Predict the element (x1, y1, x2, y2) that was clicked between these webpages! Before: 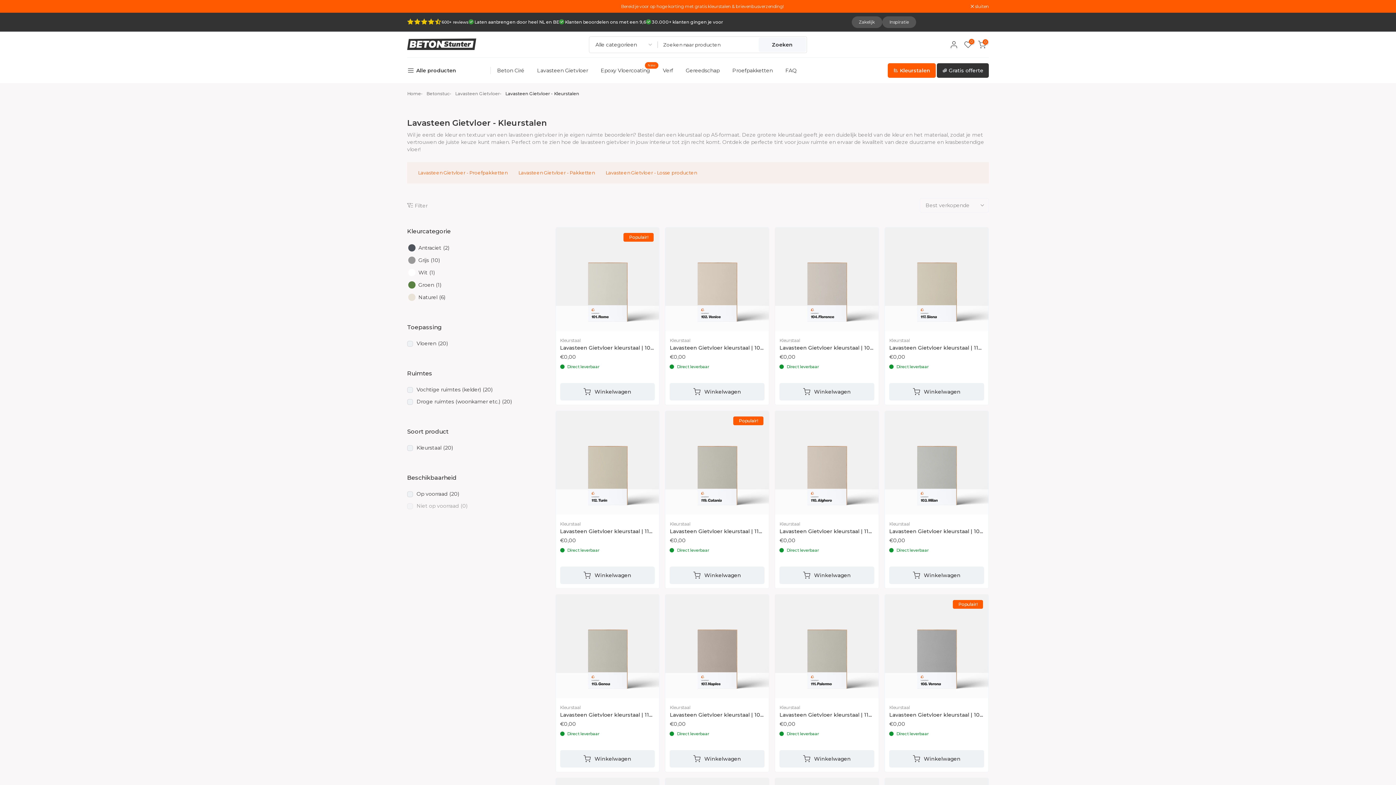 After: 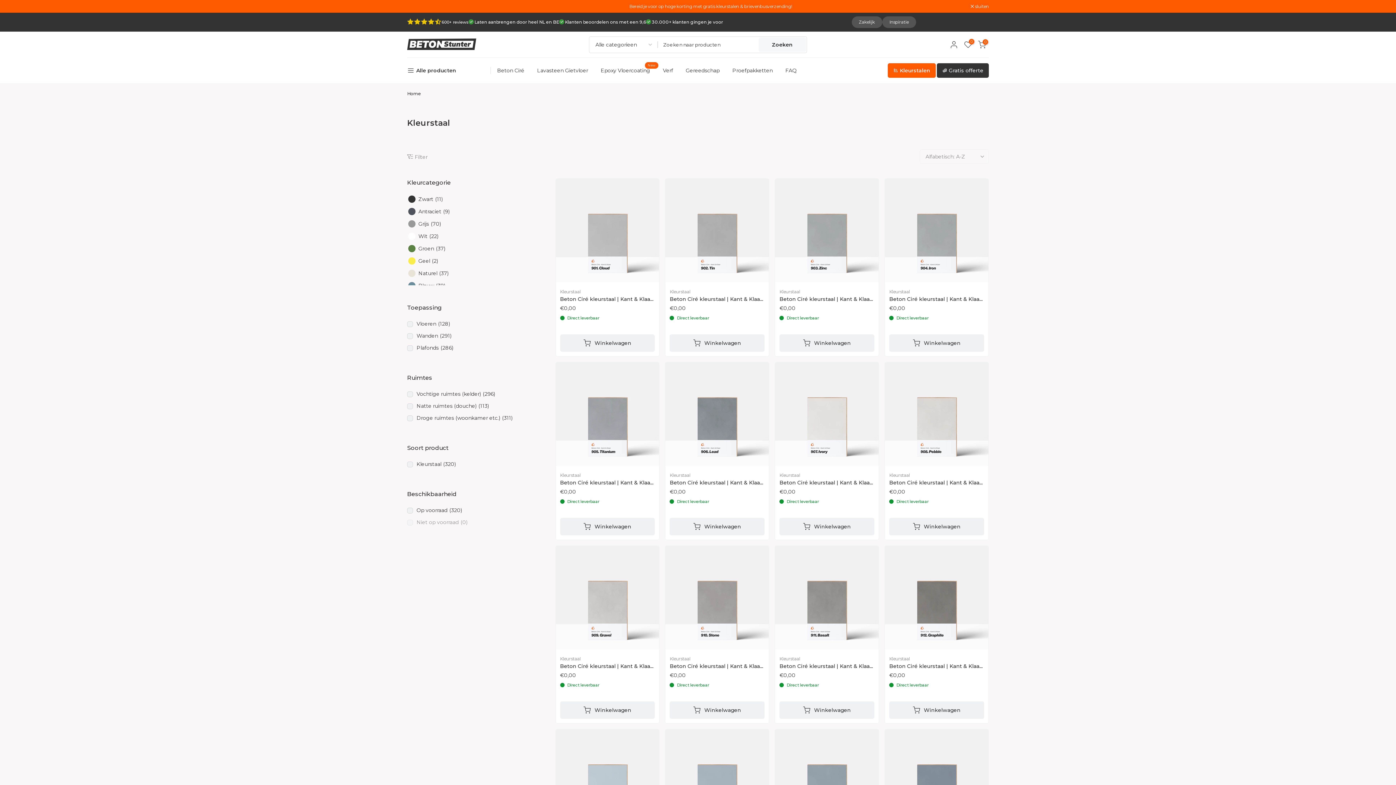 Action: bbox: (669, 337, 690, 343) label: Kleurstaal